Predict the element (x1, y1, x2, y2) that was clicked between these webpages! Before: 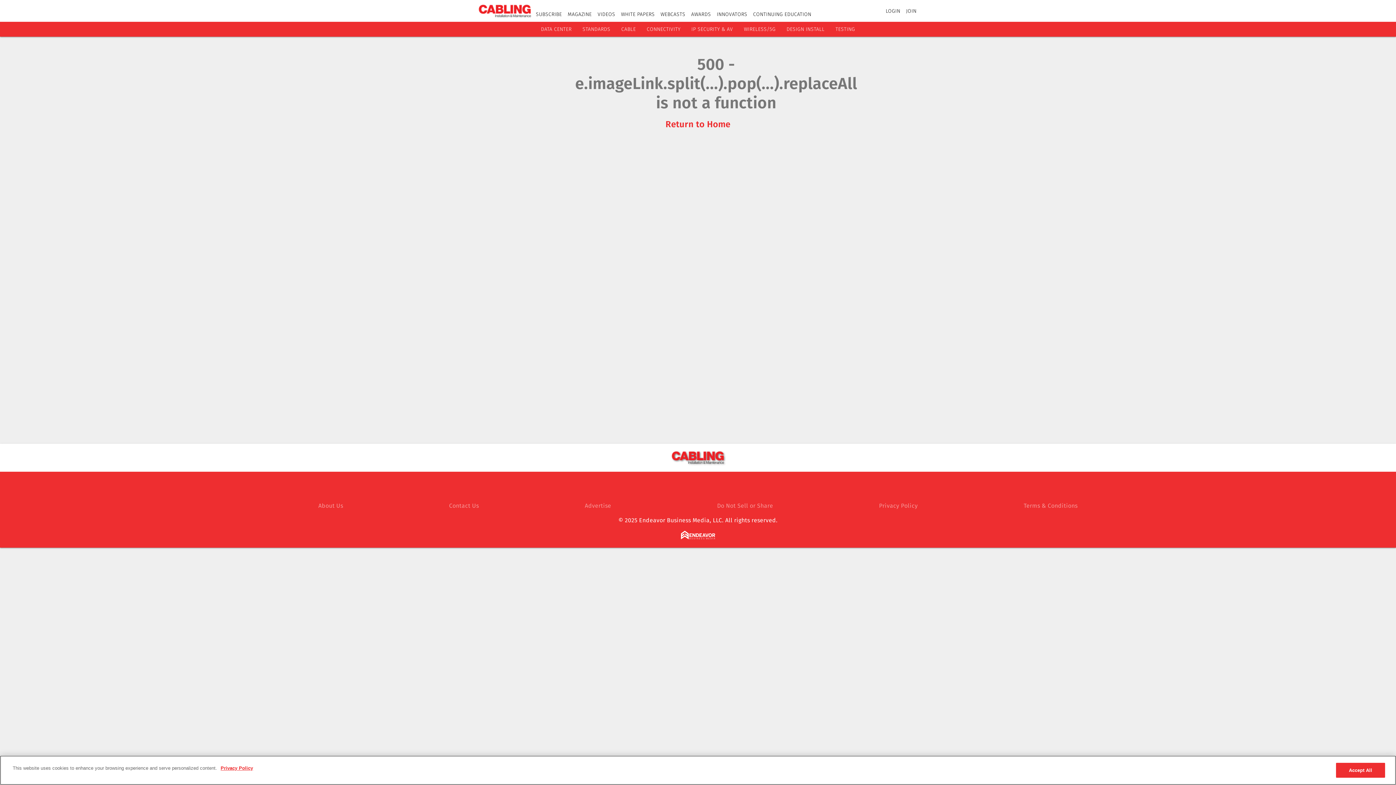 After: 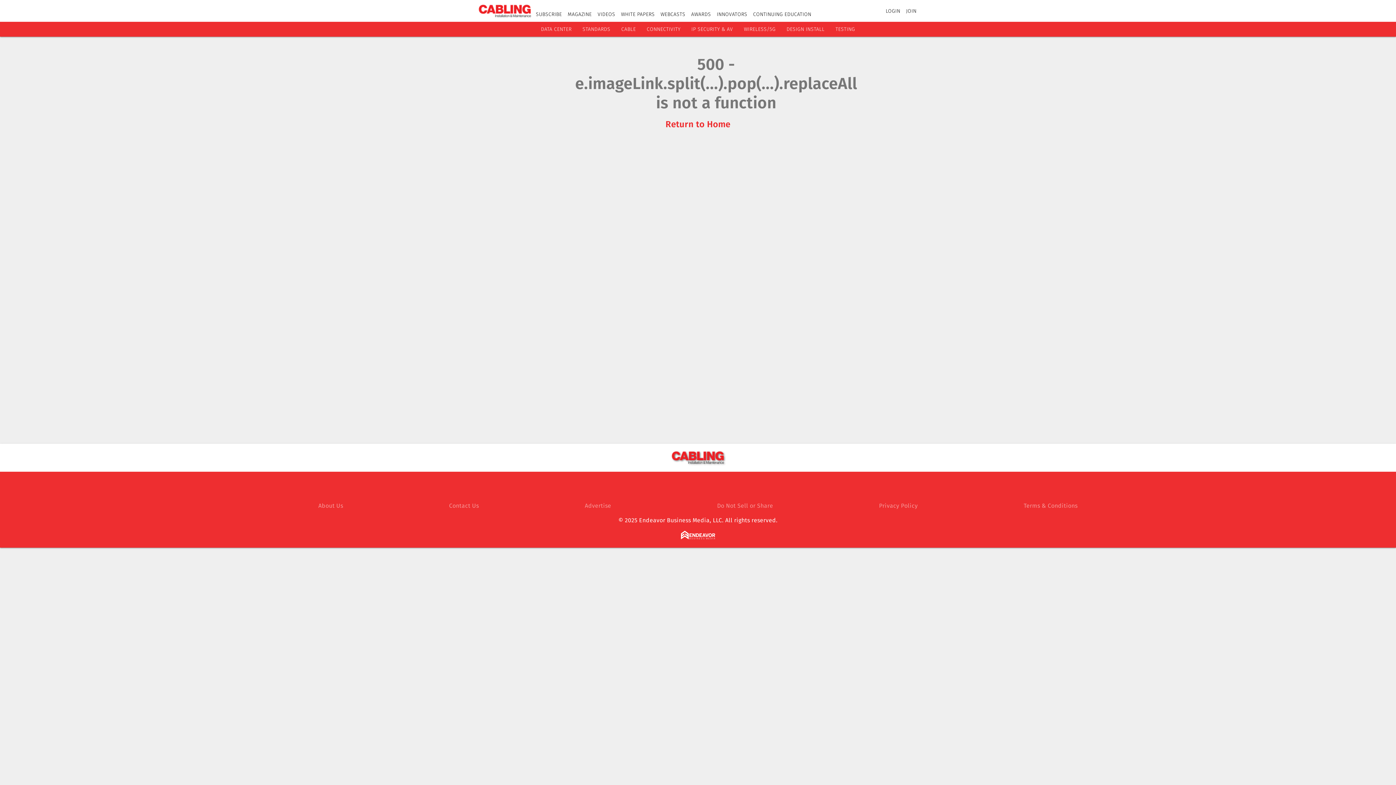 Action: bbox: (541, 26, 571, 32) label: DATA CENTER